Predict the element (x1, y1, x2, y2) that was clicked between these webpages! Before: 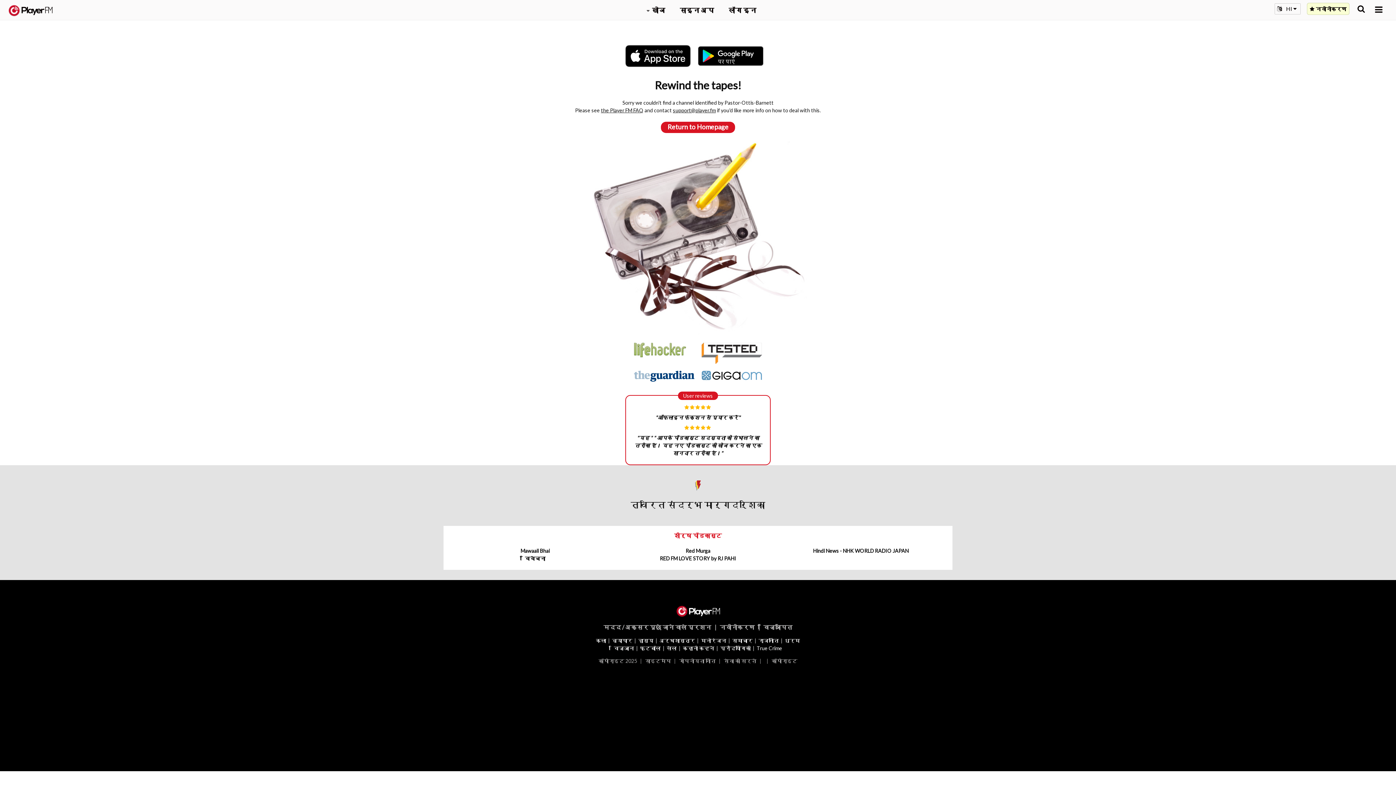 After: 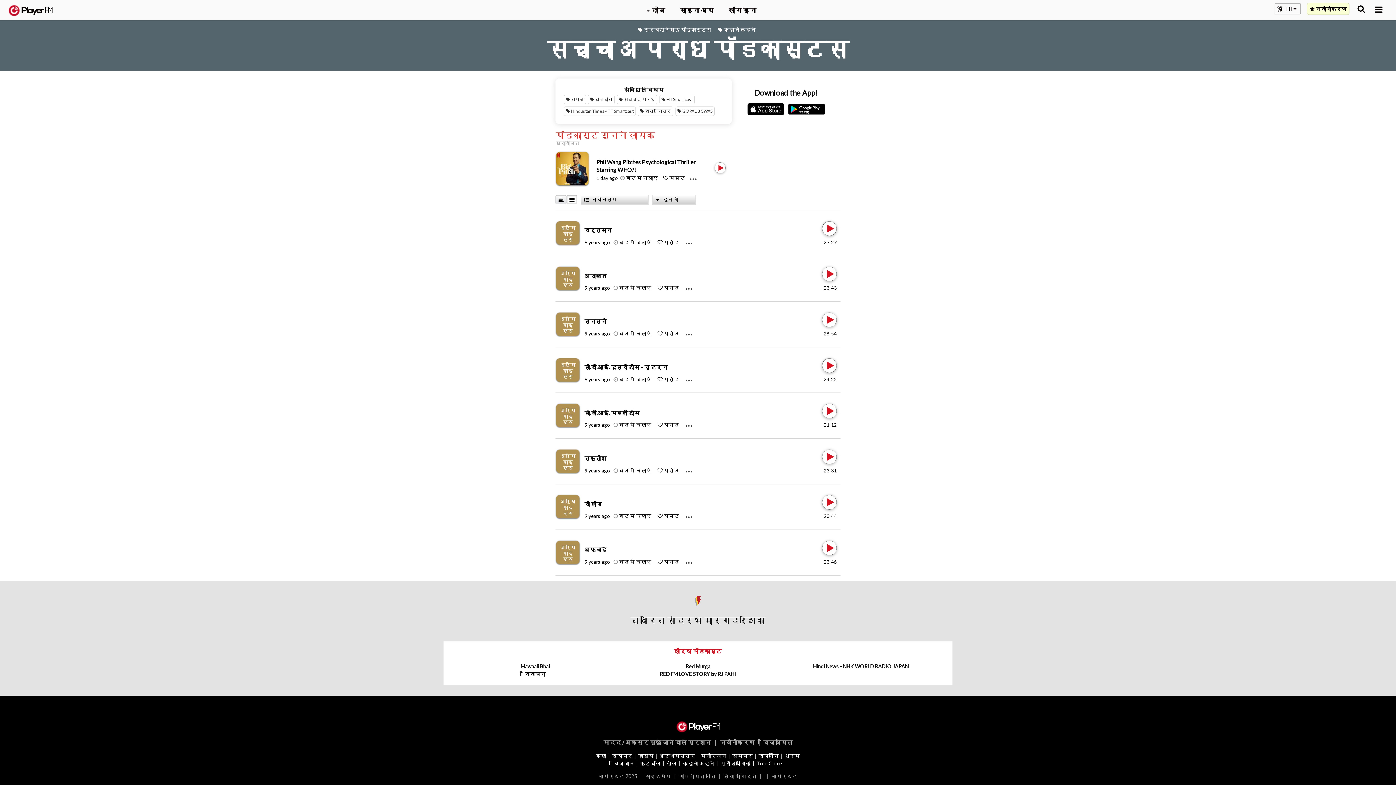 Action: label: True Crime bbox: (756, 645, 782, 651)